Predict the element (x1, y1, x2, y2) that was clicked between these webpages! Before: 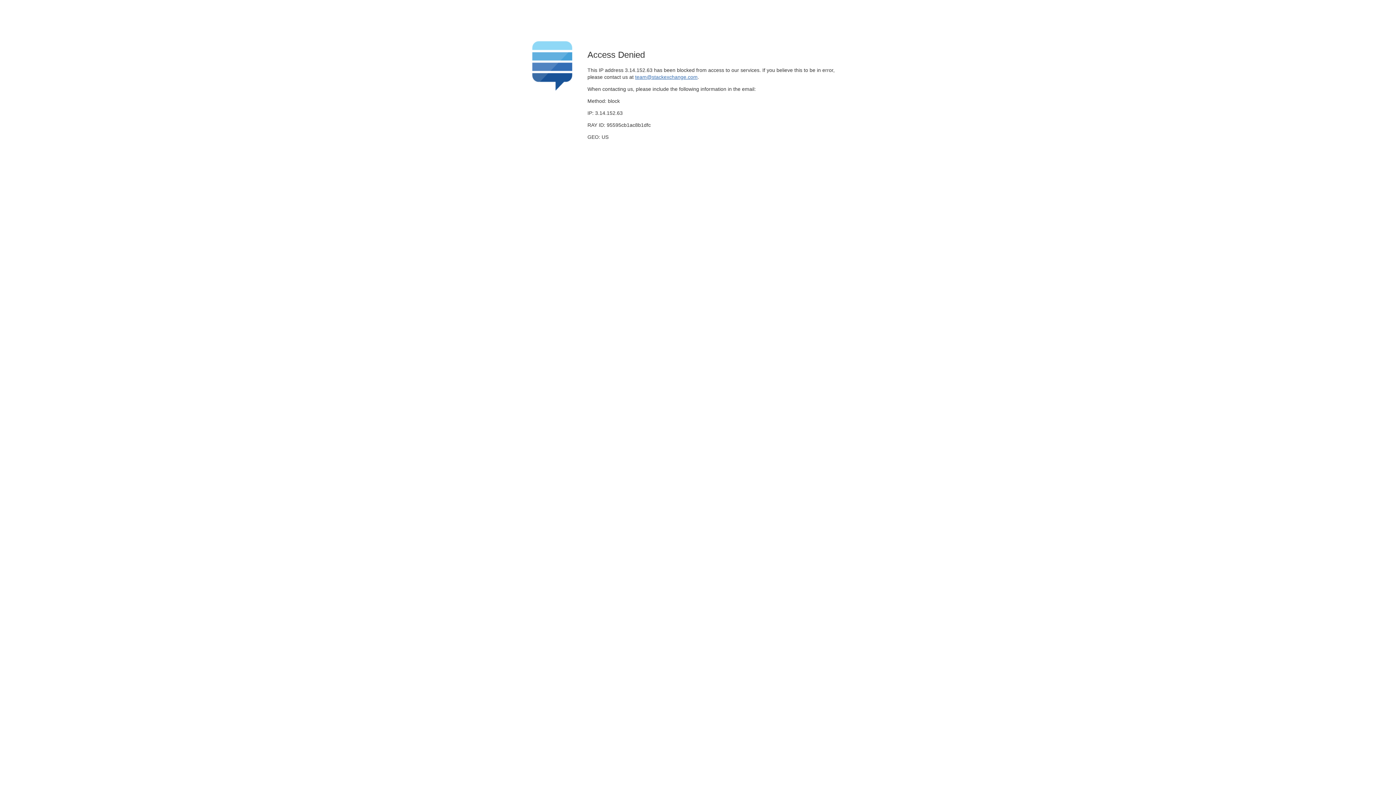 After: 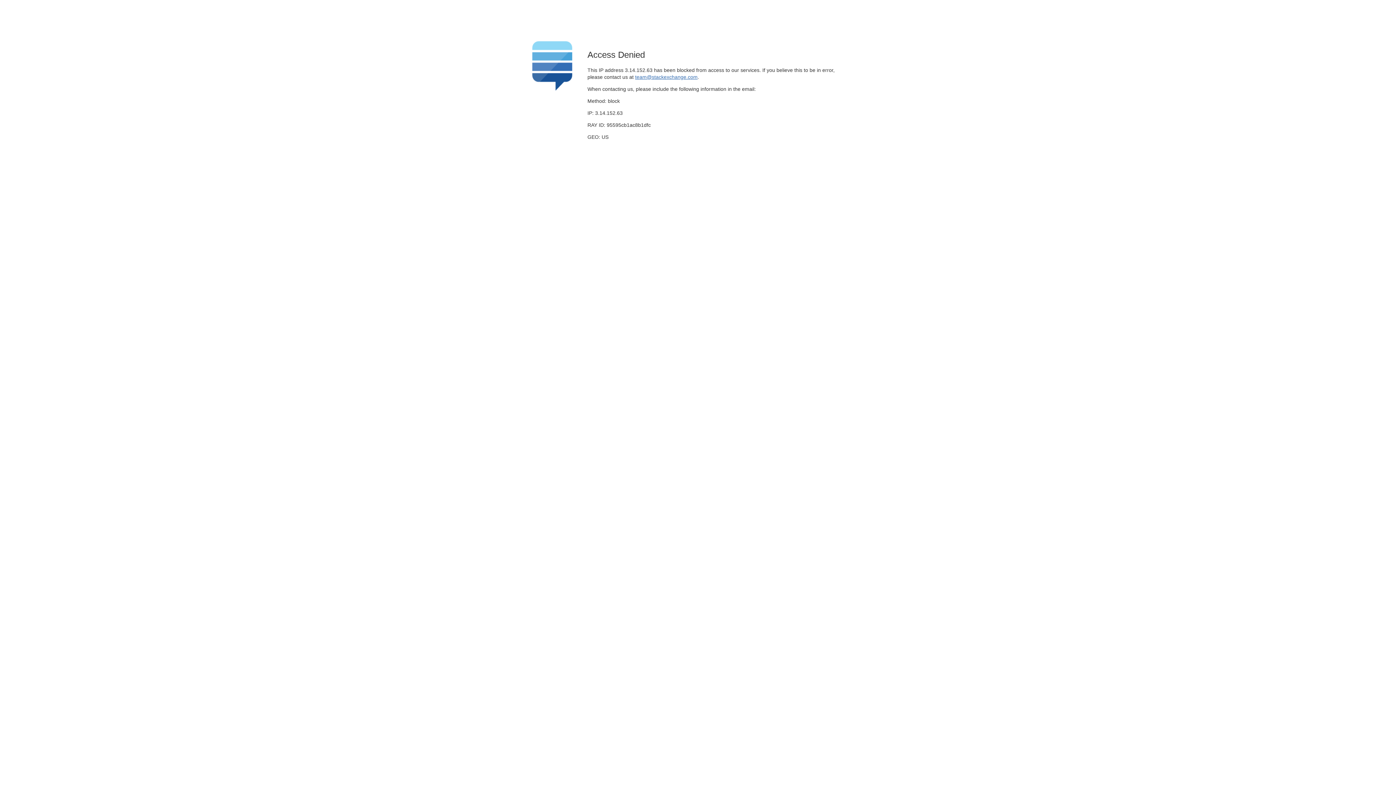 Action: bbox: (635, 74, 697, 79) label: team@stackexchange.com